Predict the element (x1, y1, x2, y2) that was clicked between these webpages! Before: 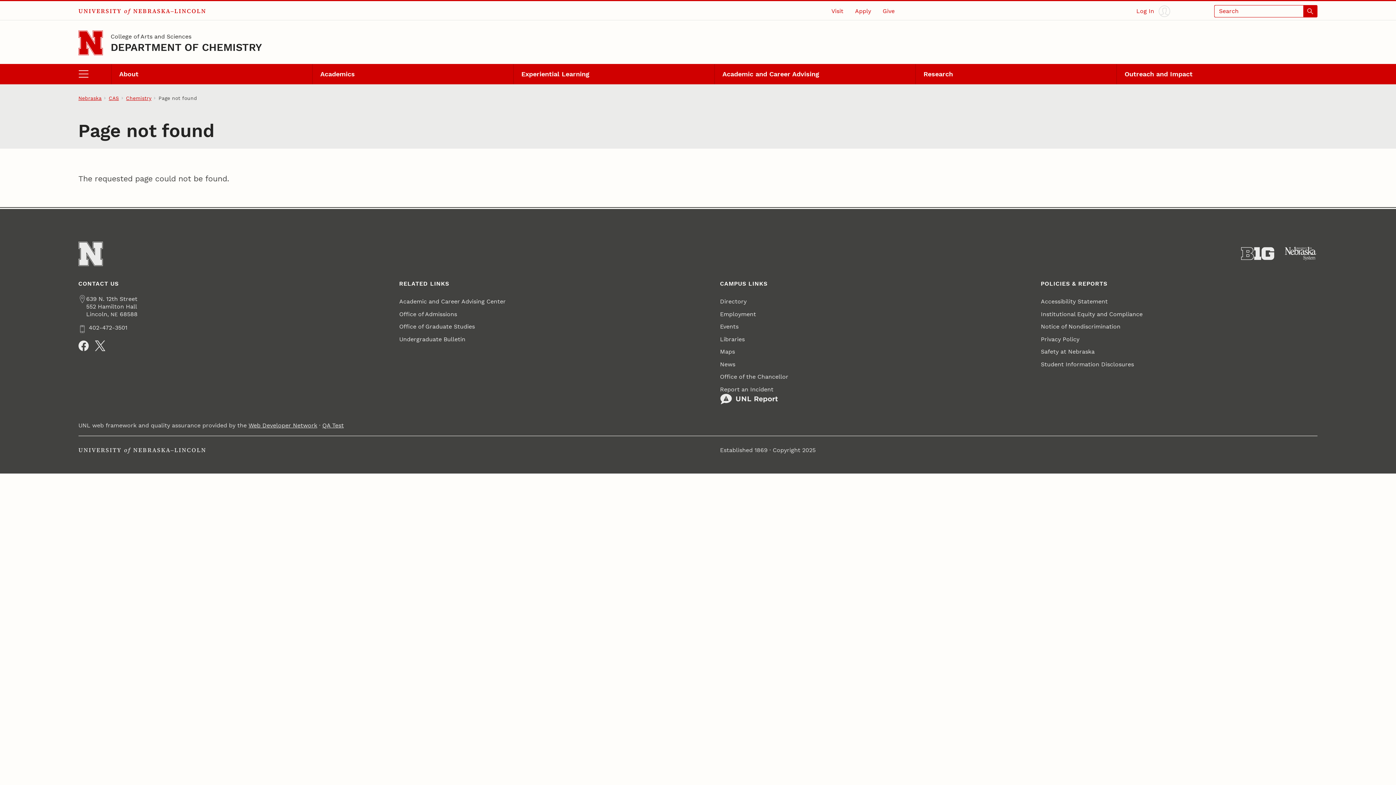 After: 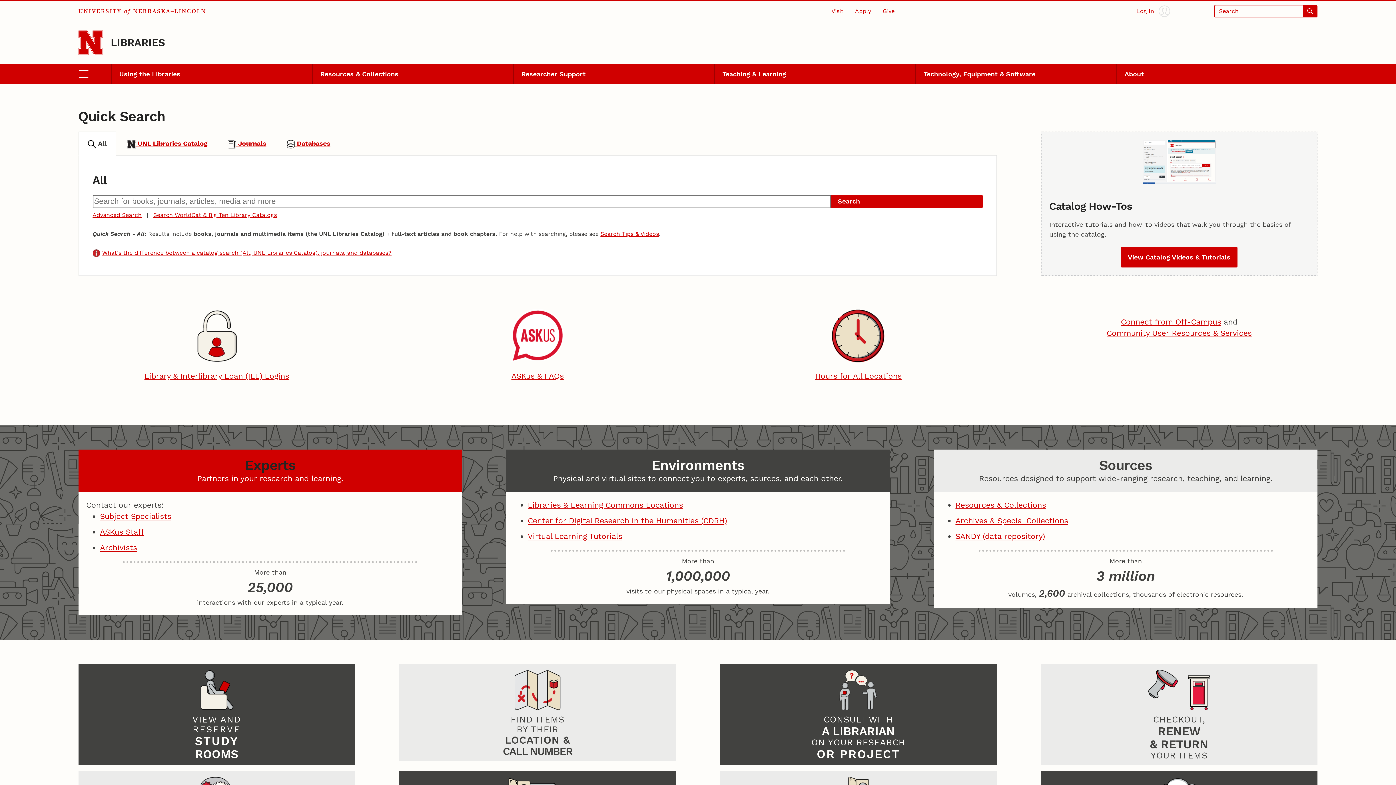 Action: label: Libraries bbox: (720, 333, 744, 345)